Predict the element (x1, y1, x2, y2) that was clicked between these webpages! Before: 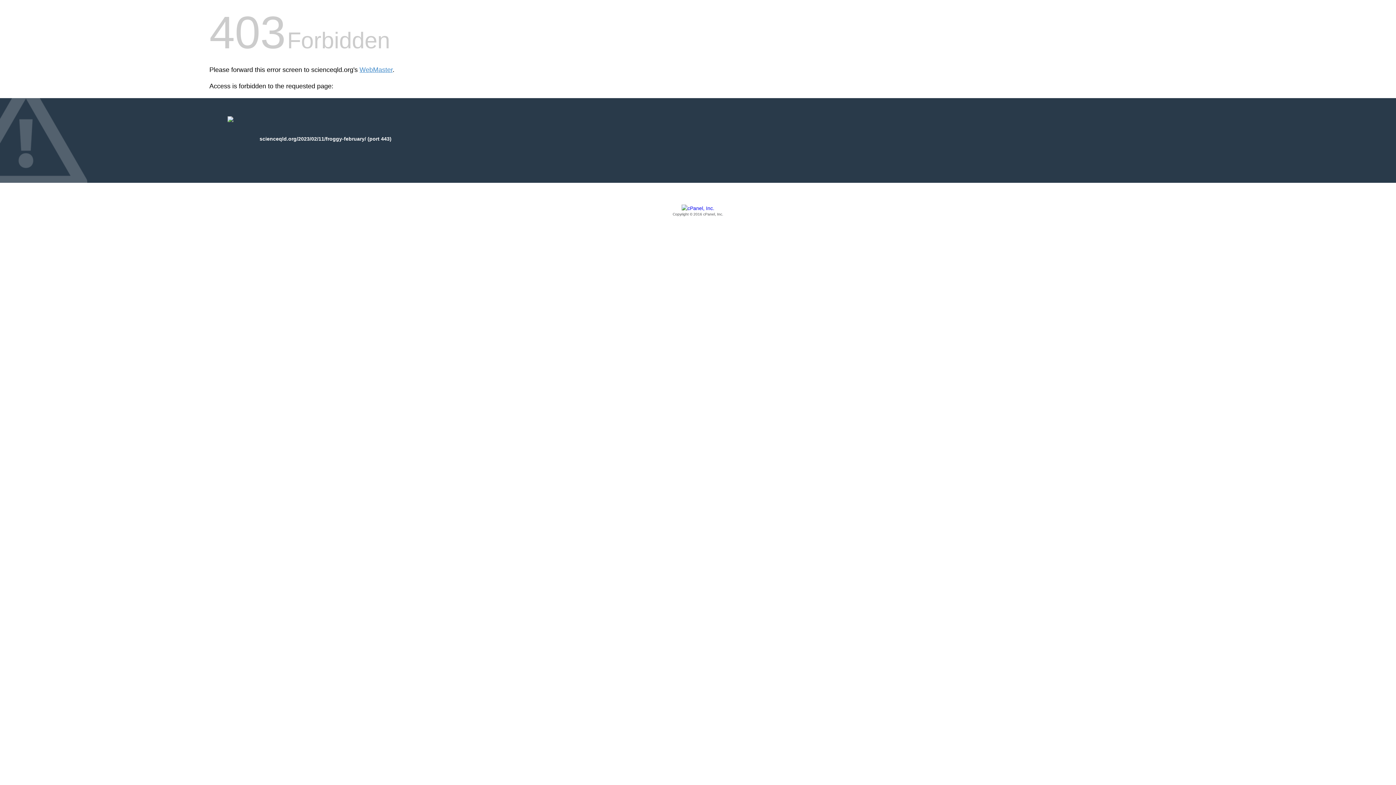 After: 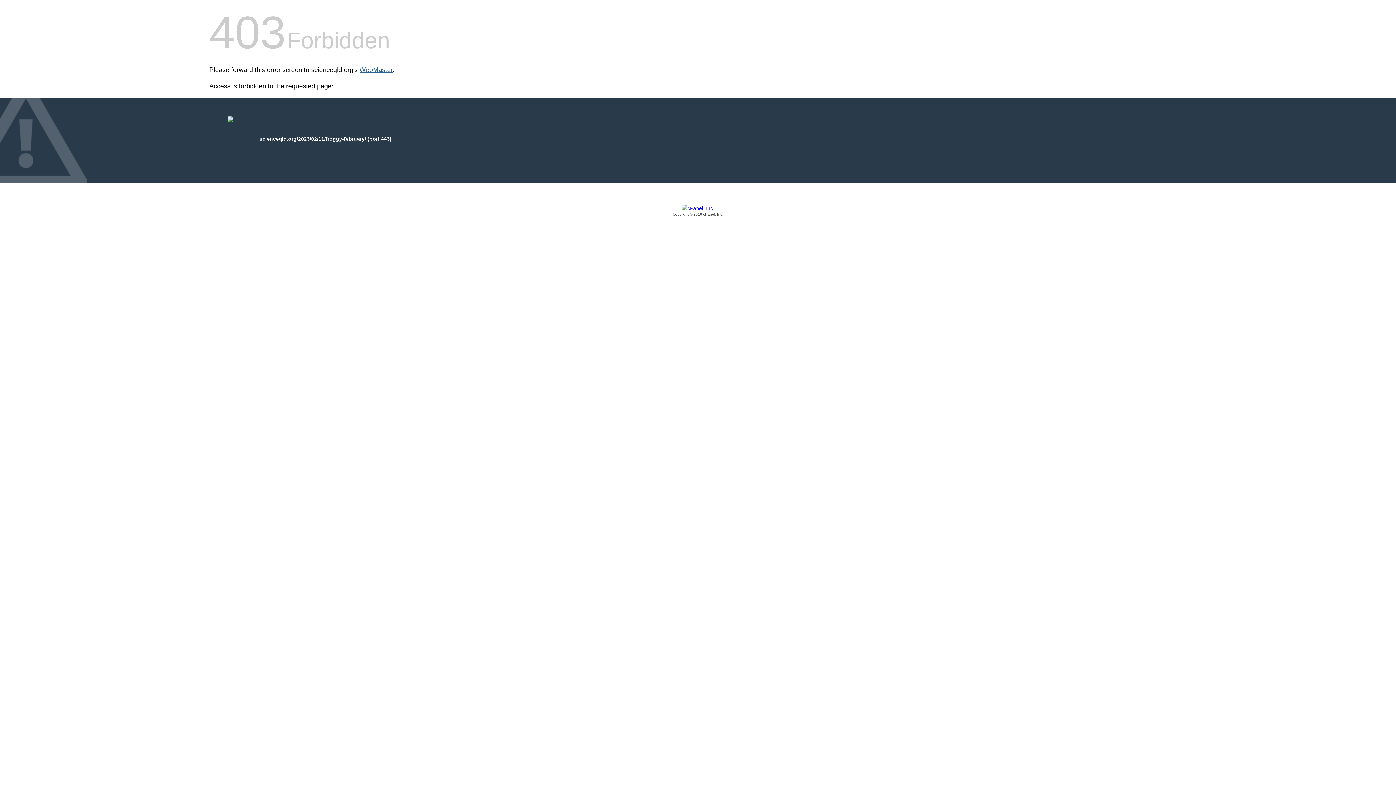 Action: label: WebMaster bbox: (359, 66, 392, 73)